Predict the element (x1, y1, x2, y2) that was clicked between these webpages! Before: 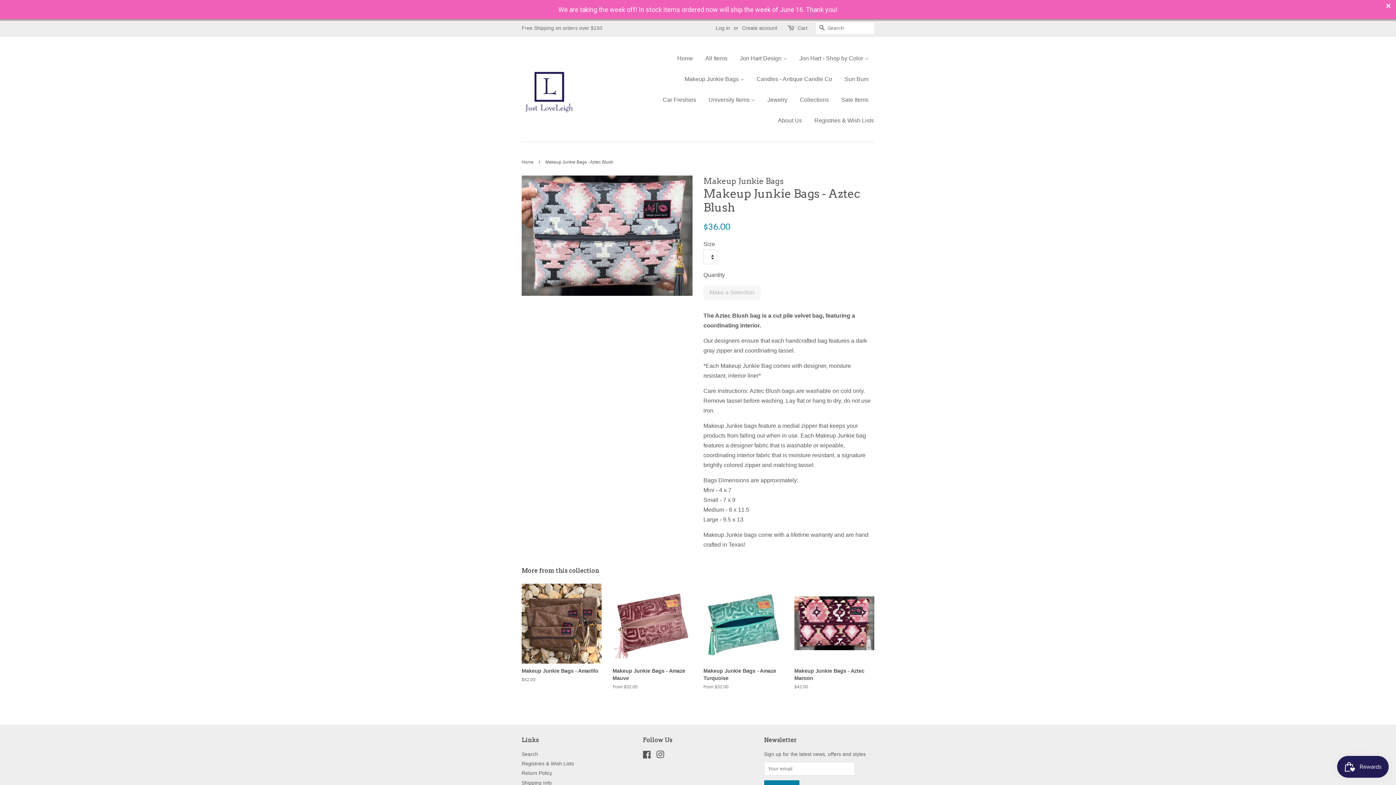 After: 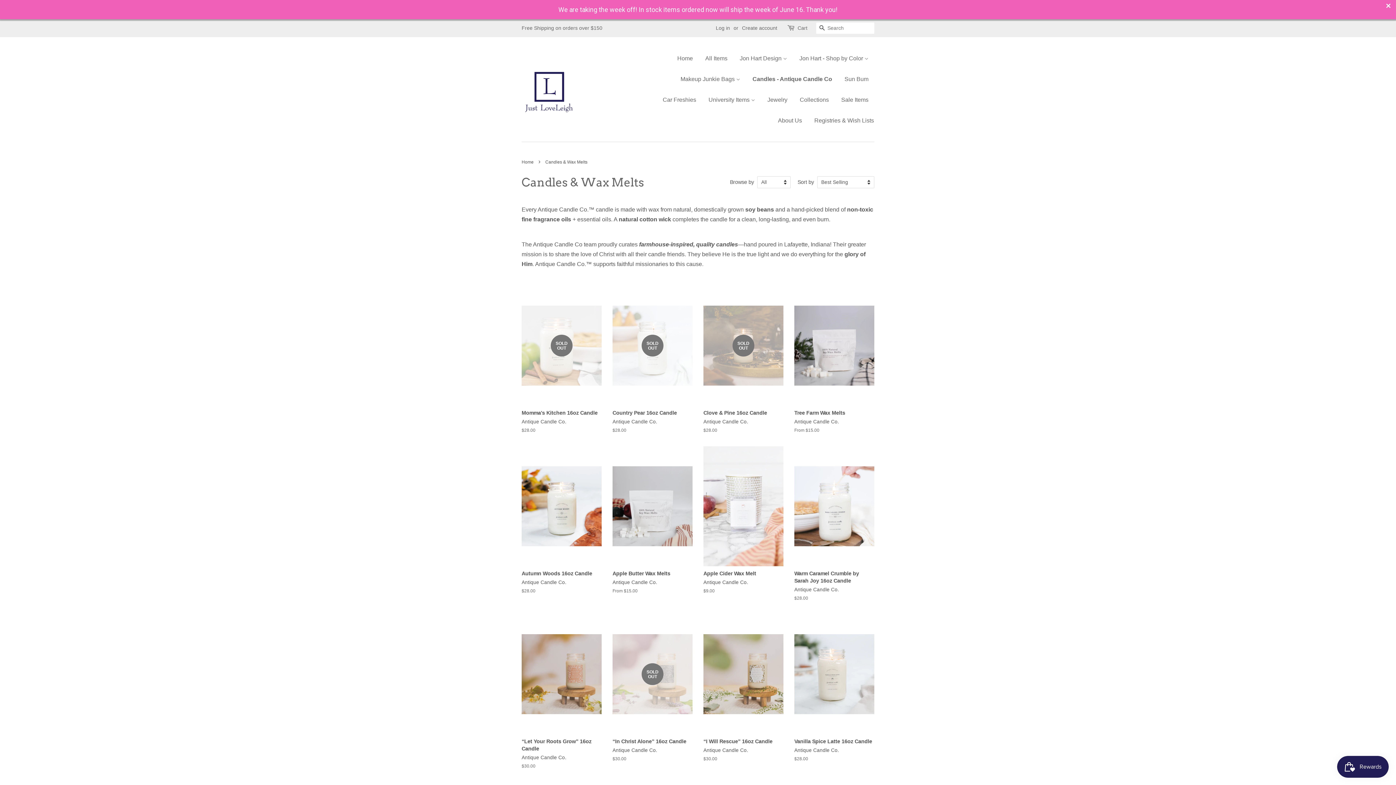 Action: label: Candles - Antique Candle Co bbox: (751, 68, 837, 89)